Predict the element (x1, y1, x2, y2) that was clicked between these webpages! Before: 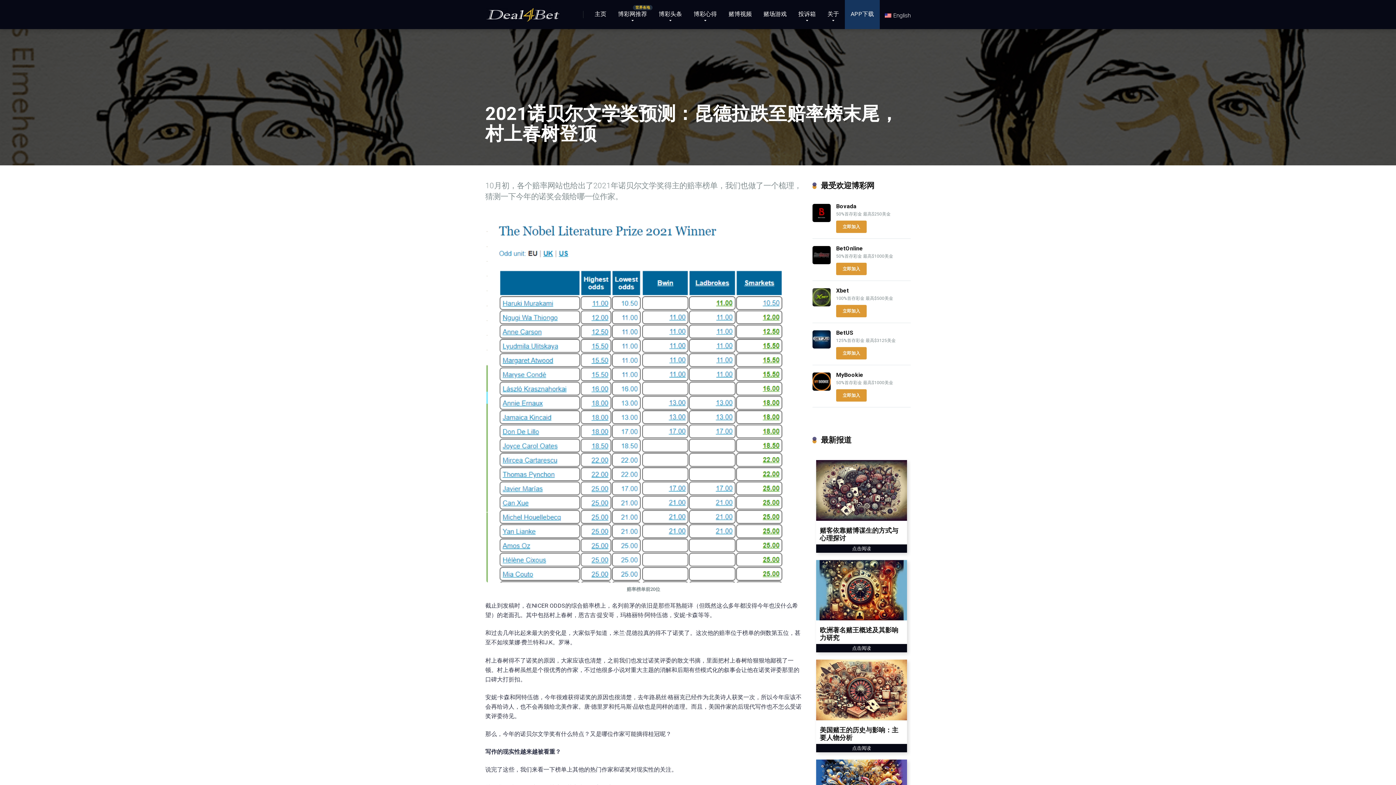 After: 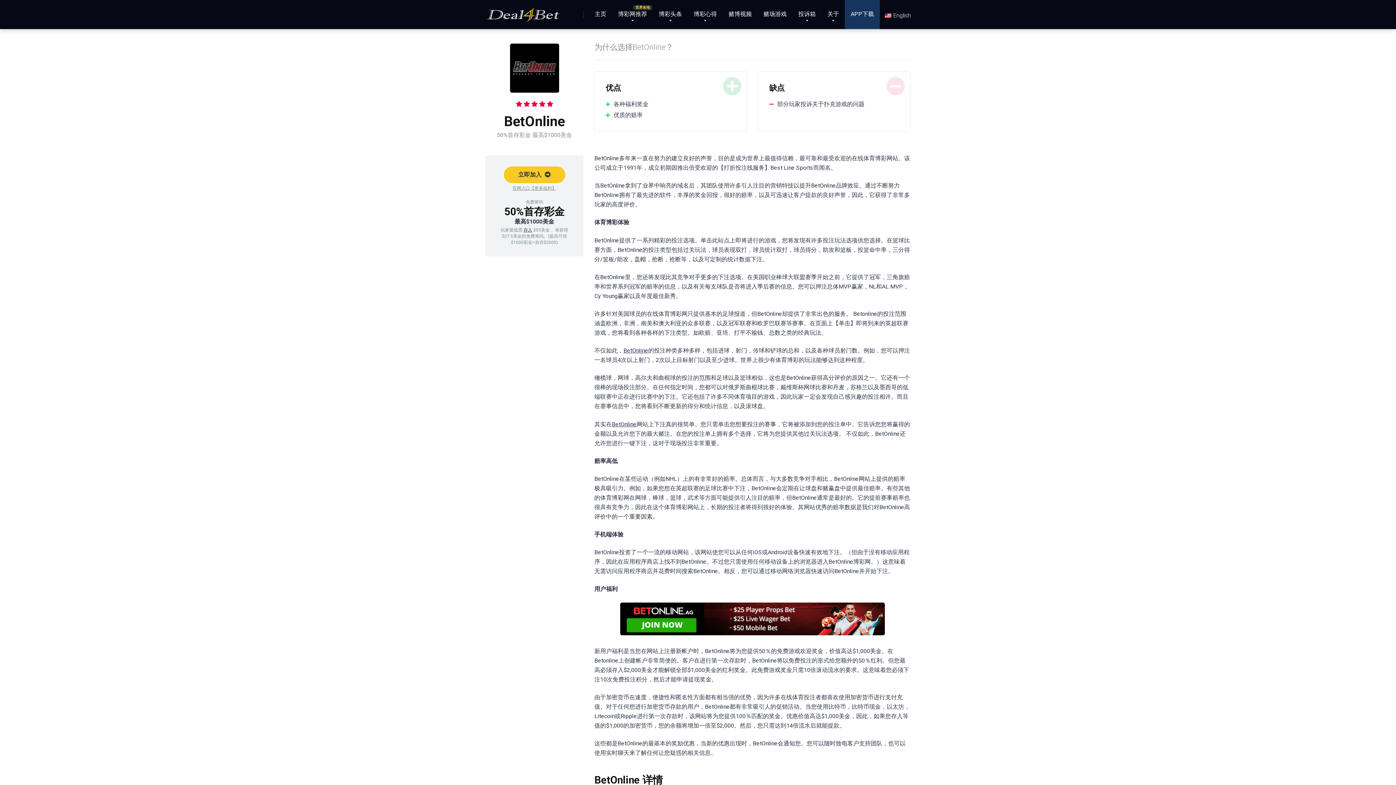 Action: bbox: (836, 245, 863, 252) label: BetOnline